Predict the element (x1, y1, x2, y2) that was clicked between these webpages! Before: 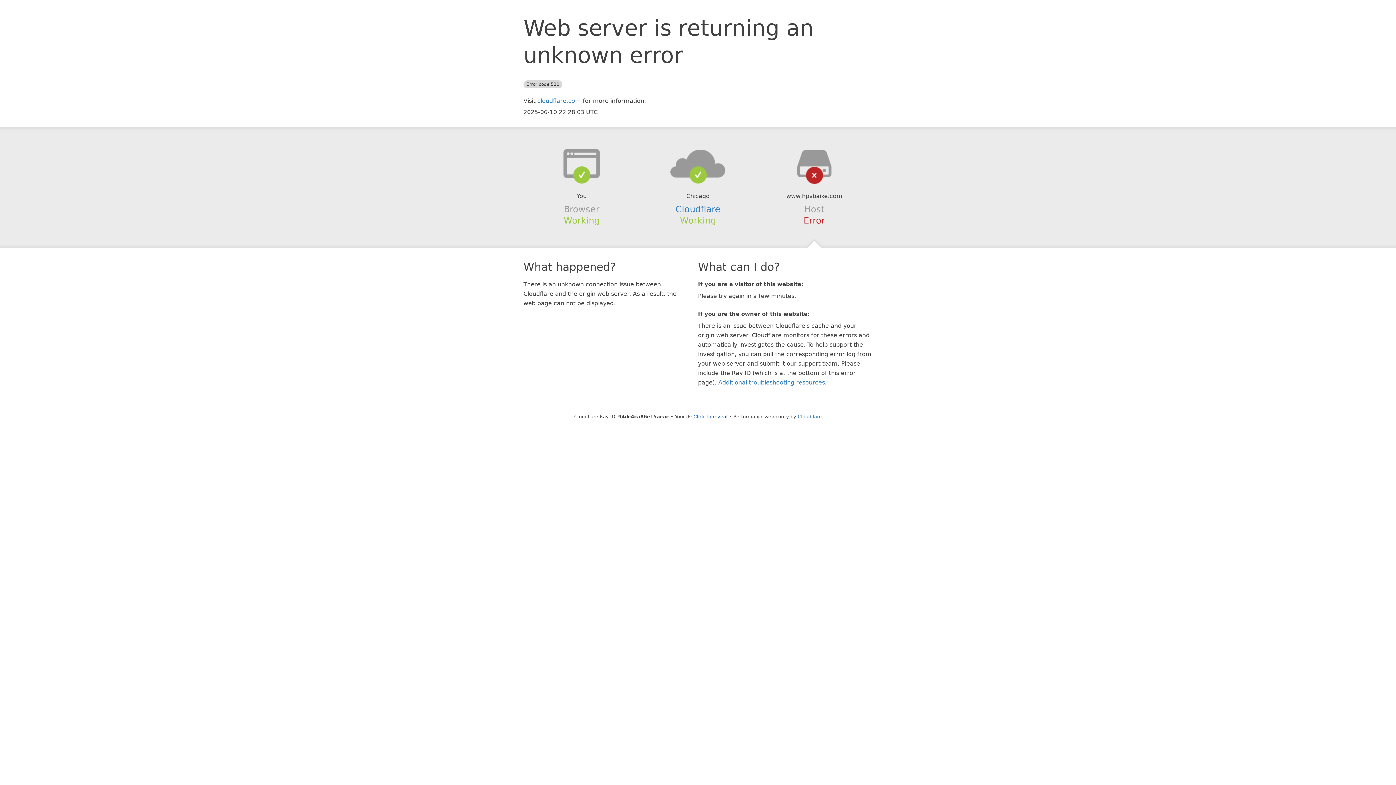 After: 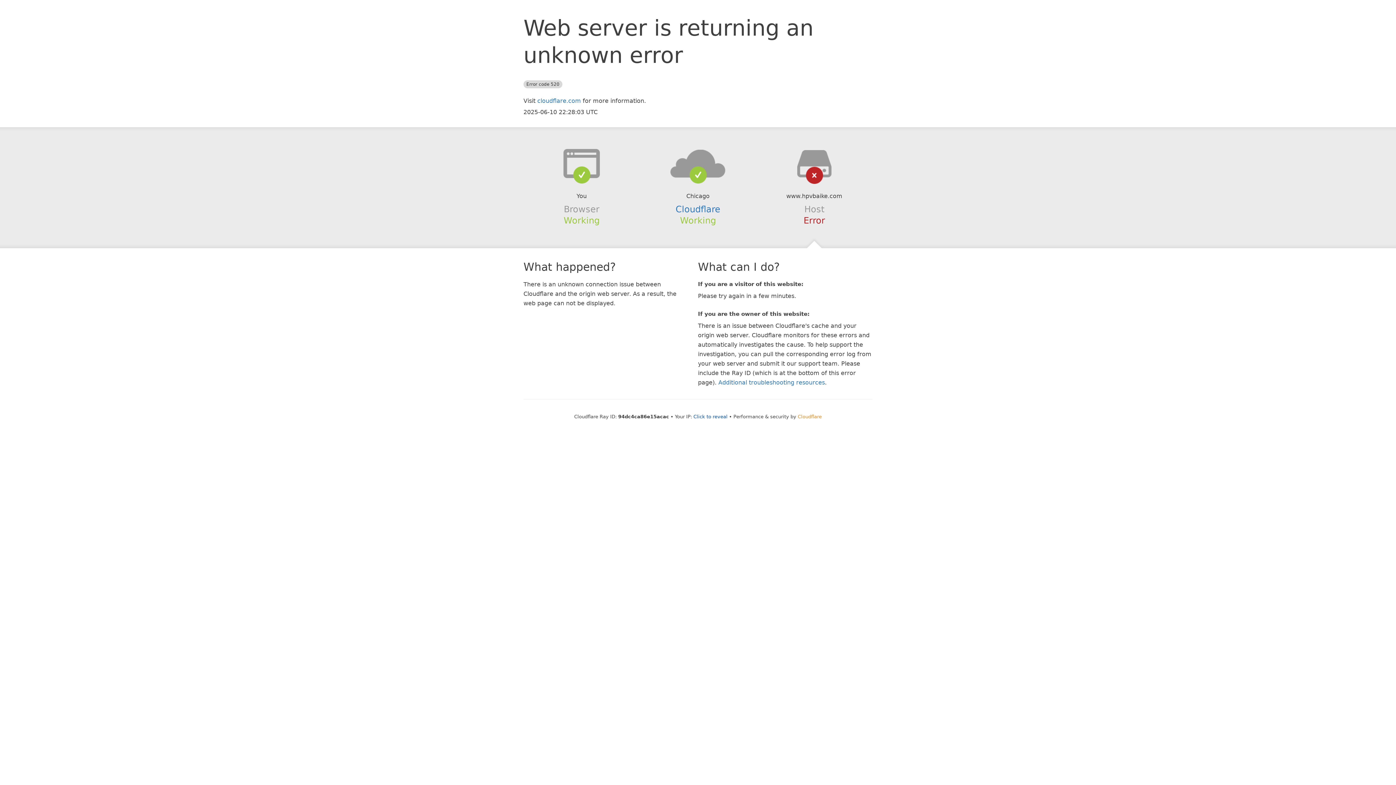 Action: label: Cloudflare bbox: (798, 414, 822, 419)